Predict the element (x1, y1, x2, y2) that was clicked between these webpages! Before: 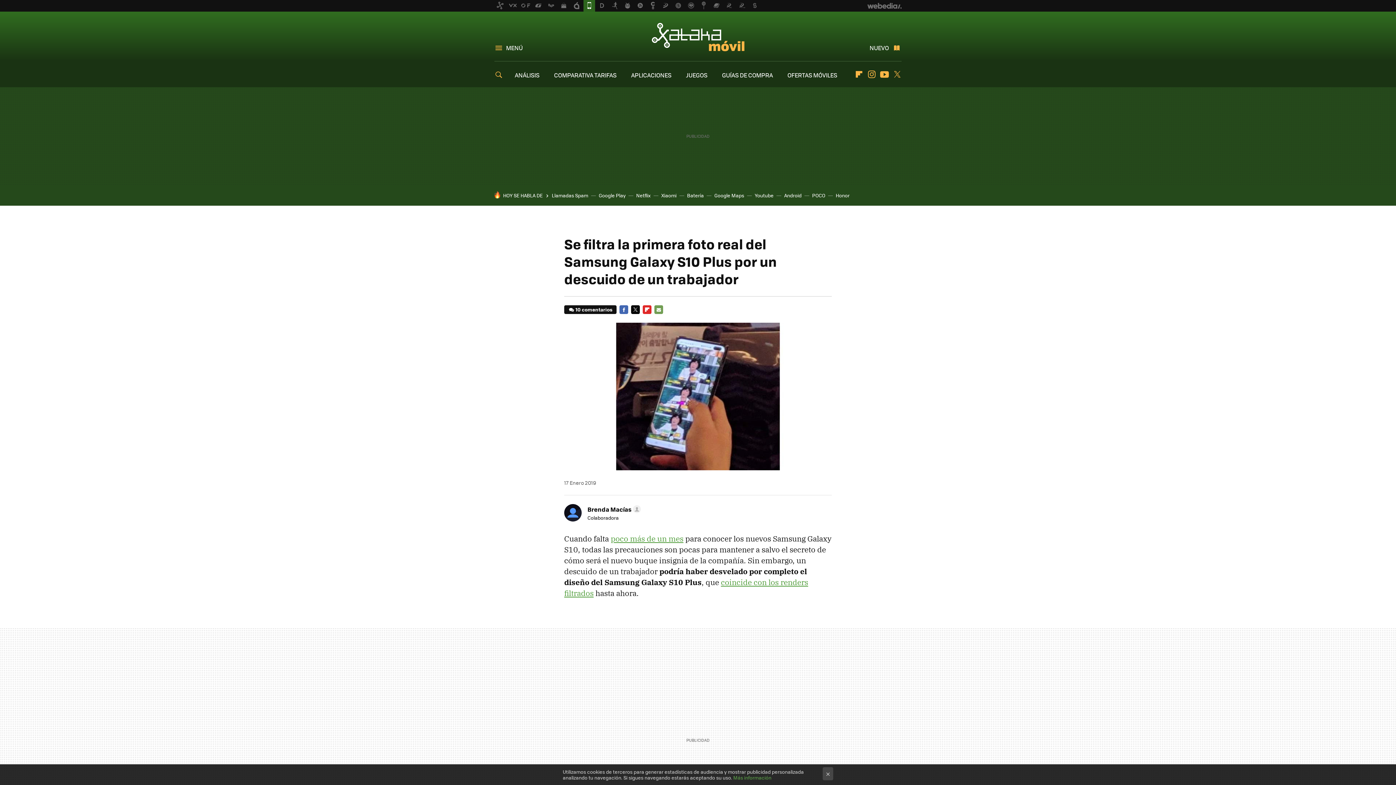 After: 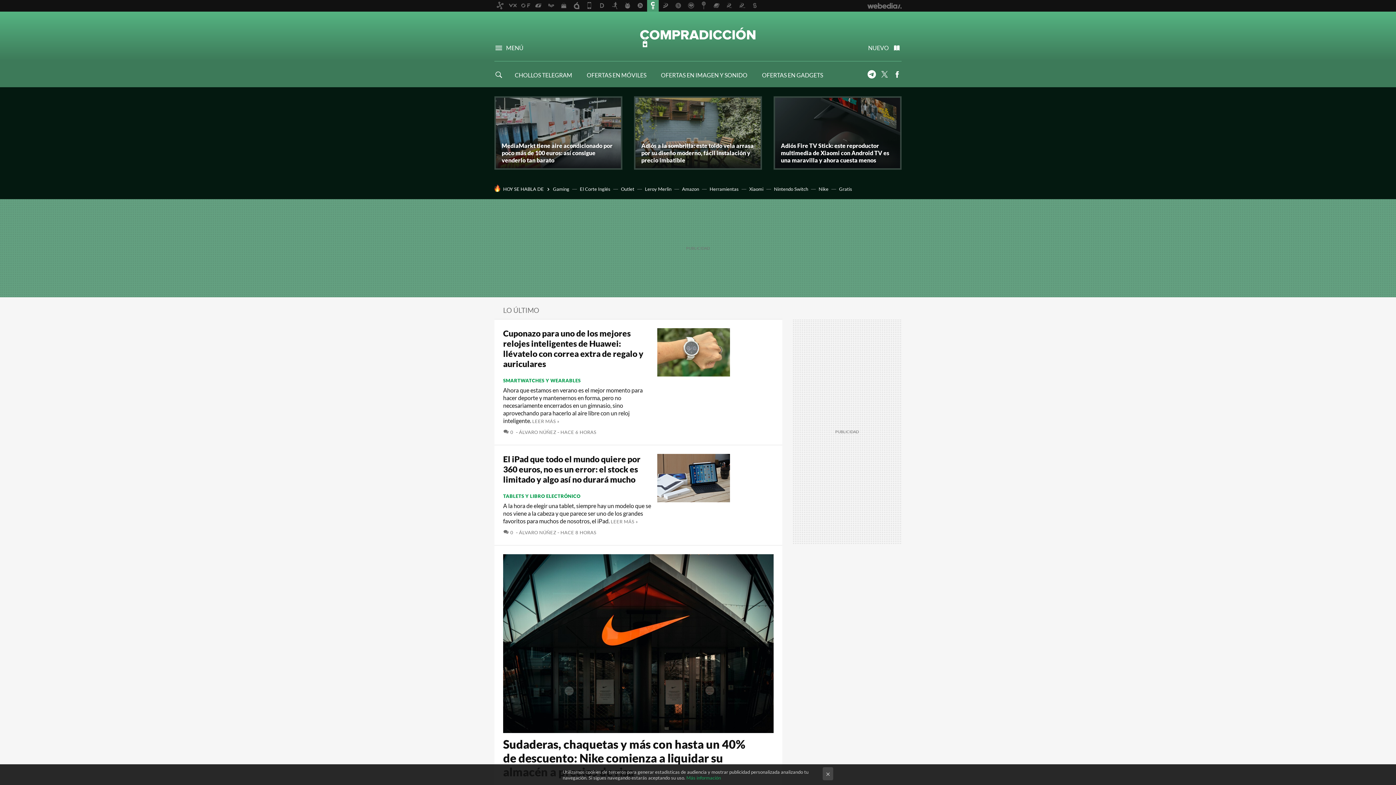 Action: bbox: (647, 0, 658, 11)